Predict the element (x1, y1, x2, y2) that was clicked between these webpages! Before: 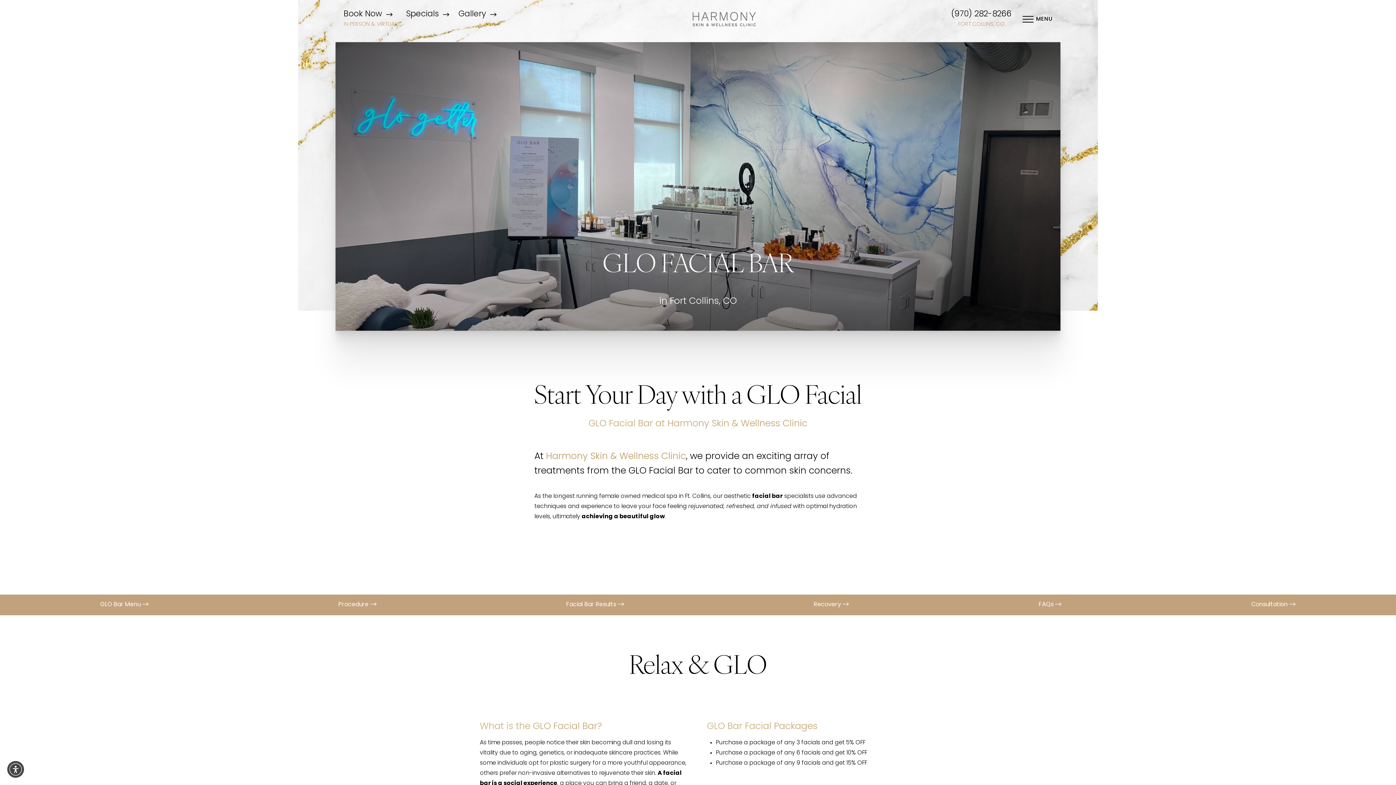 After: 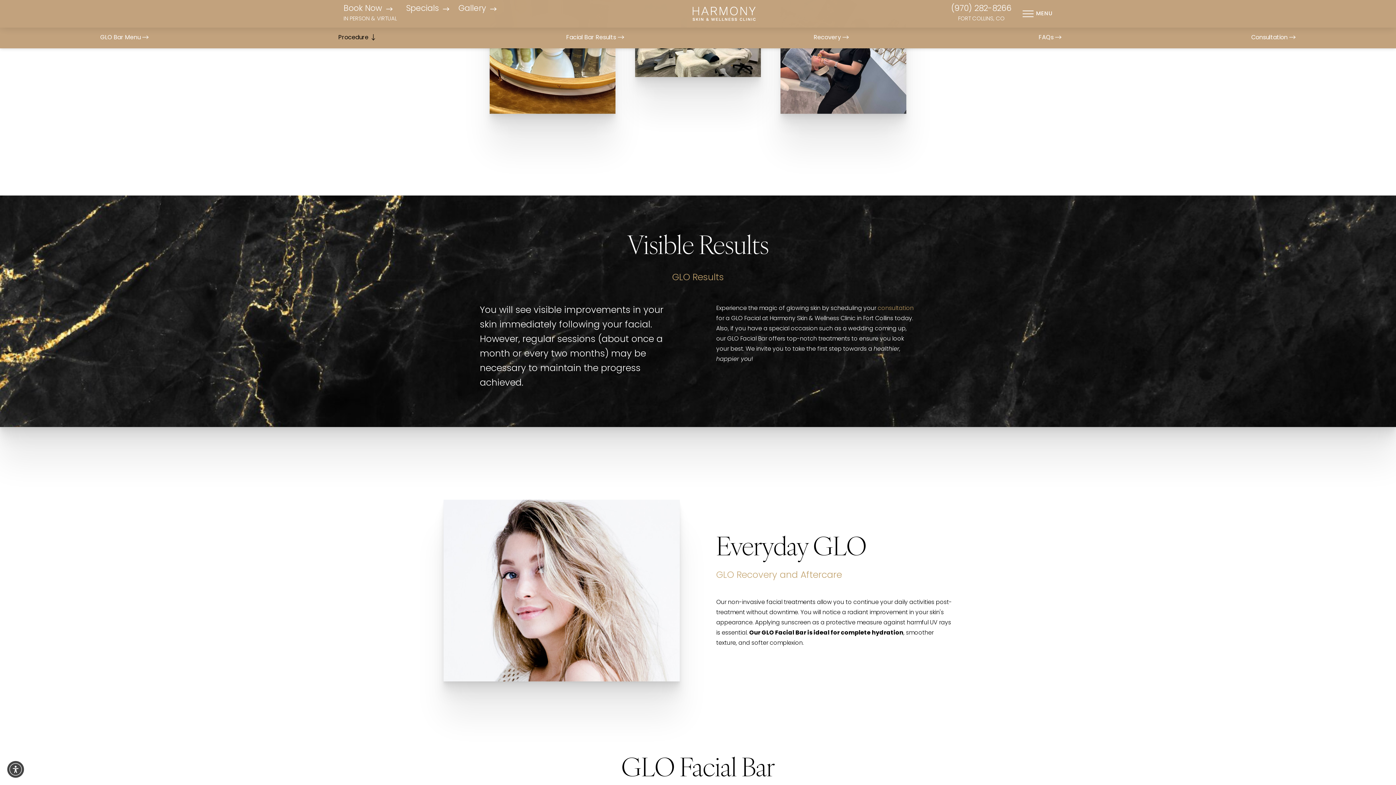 Action: bbox: (566, 600, 624, 610) label: Facial Bar Results 